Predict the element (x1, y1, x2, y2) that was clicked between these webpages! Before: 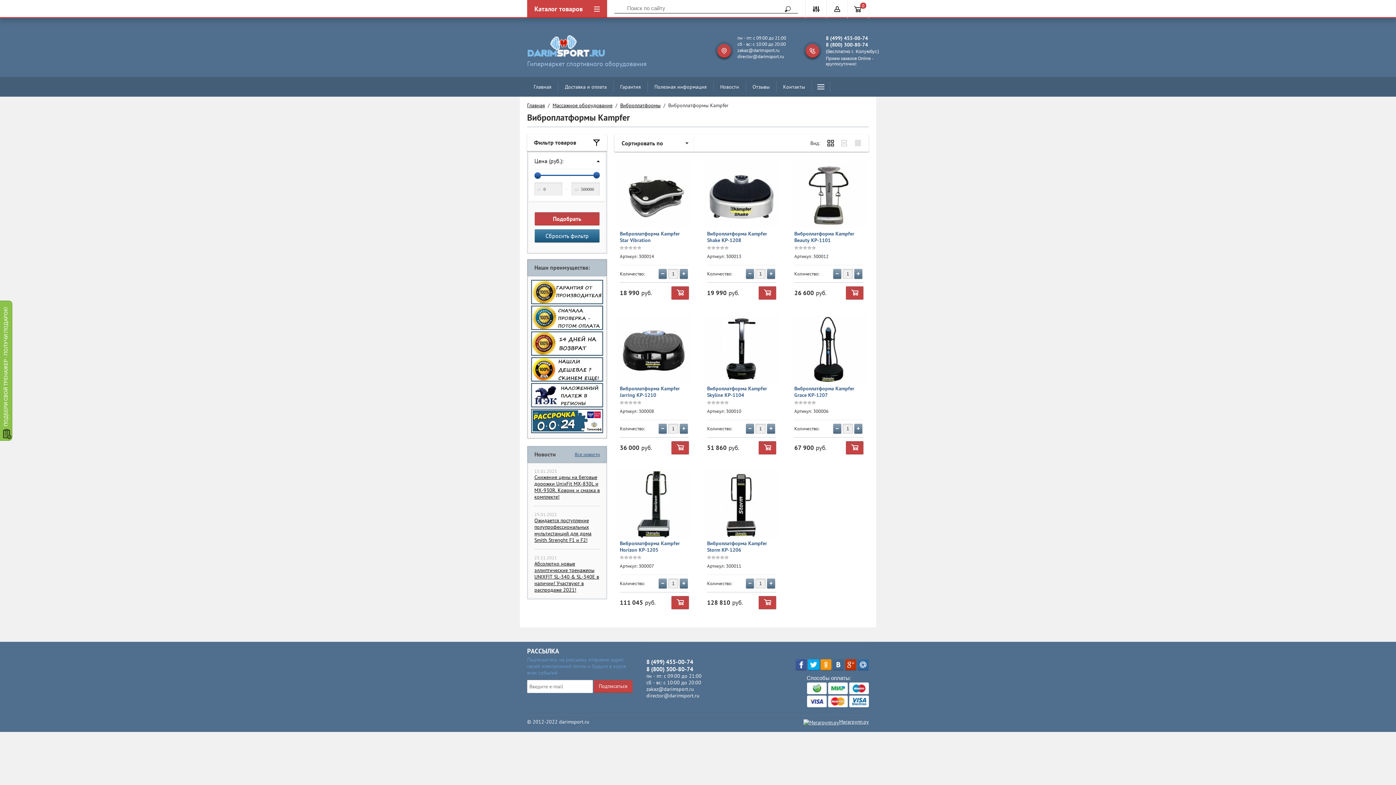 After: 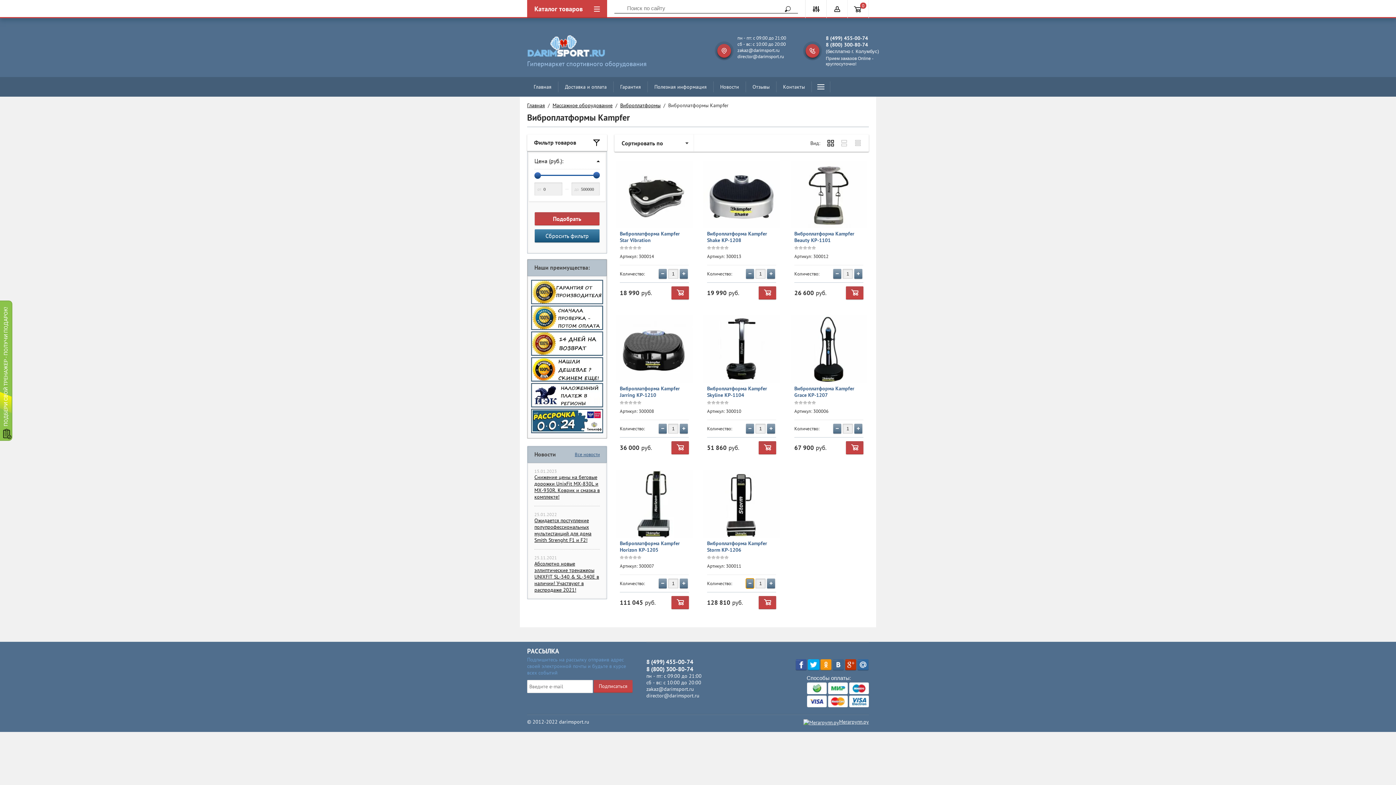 Action: bbox: (746, 578, 754, 588) label: −